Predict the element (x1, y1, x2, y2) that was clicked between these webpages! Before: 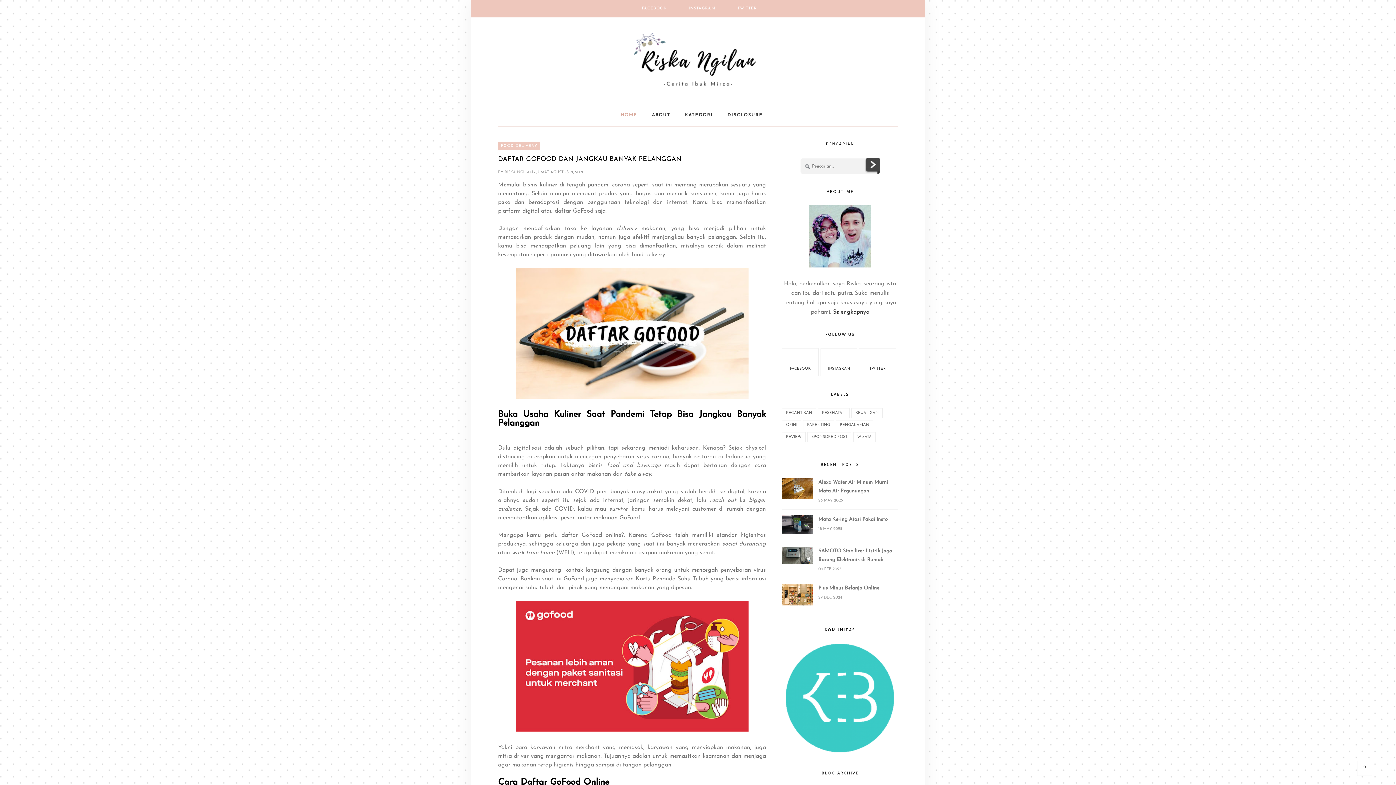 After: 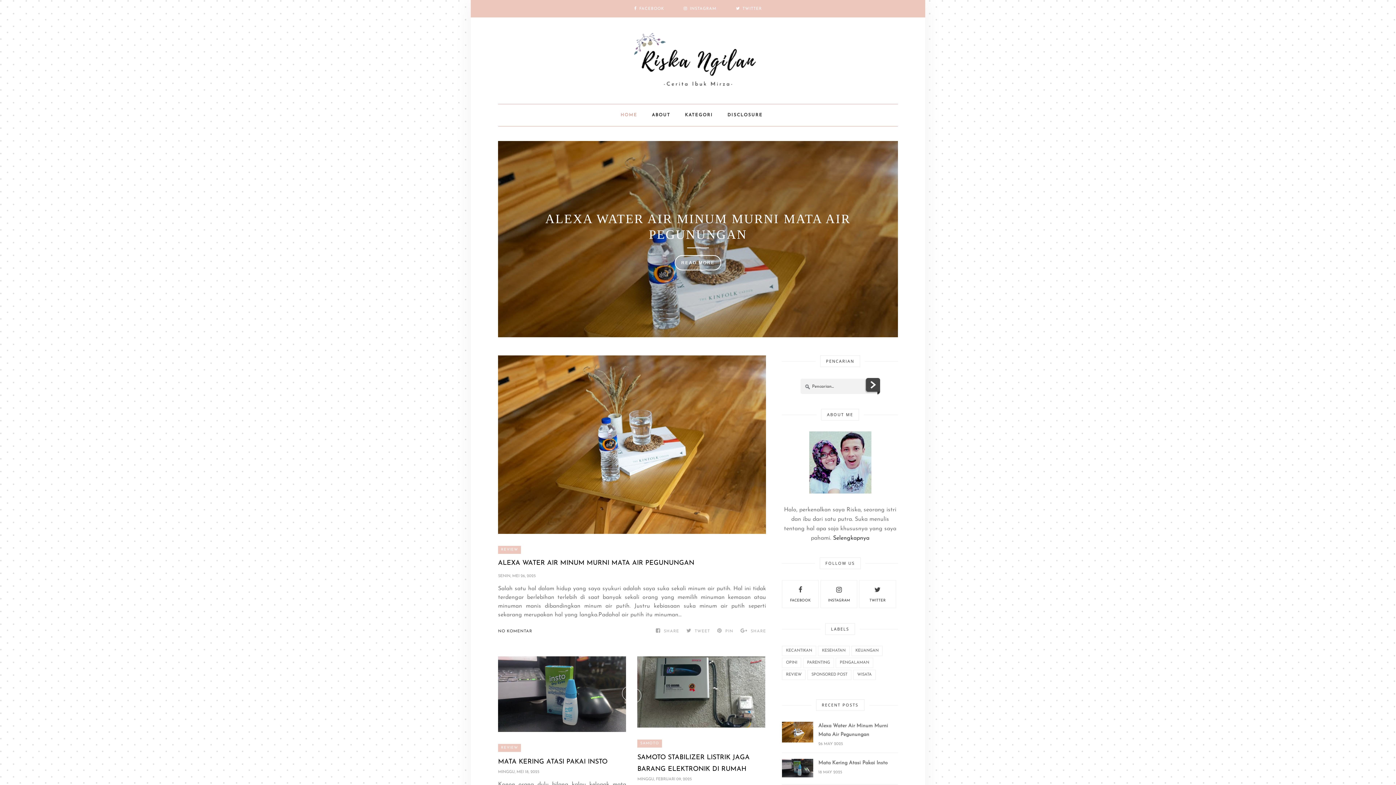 Action: label: HOME bbox: (620, 104, 637, 126)